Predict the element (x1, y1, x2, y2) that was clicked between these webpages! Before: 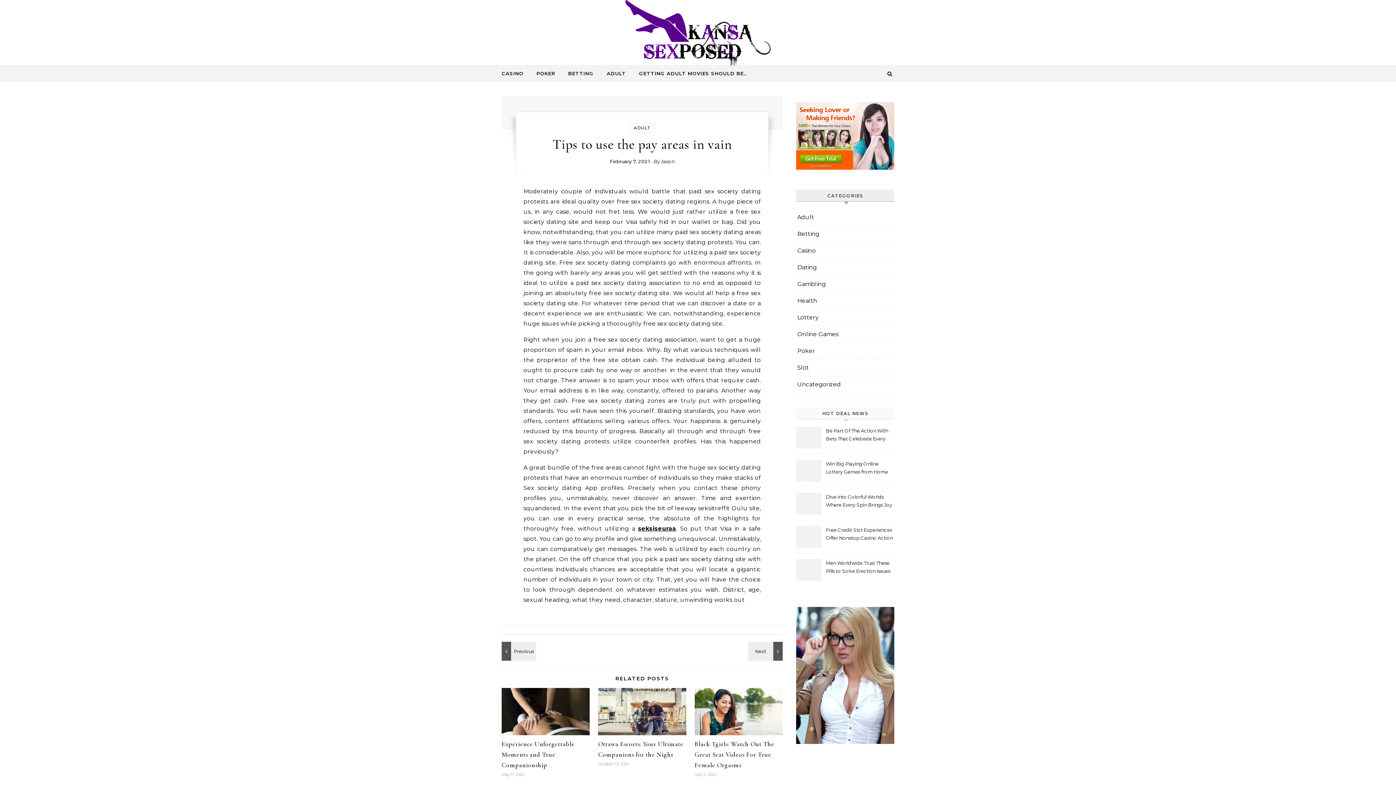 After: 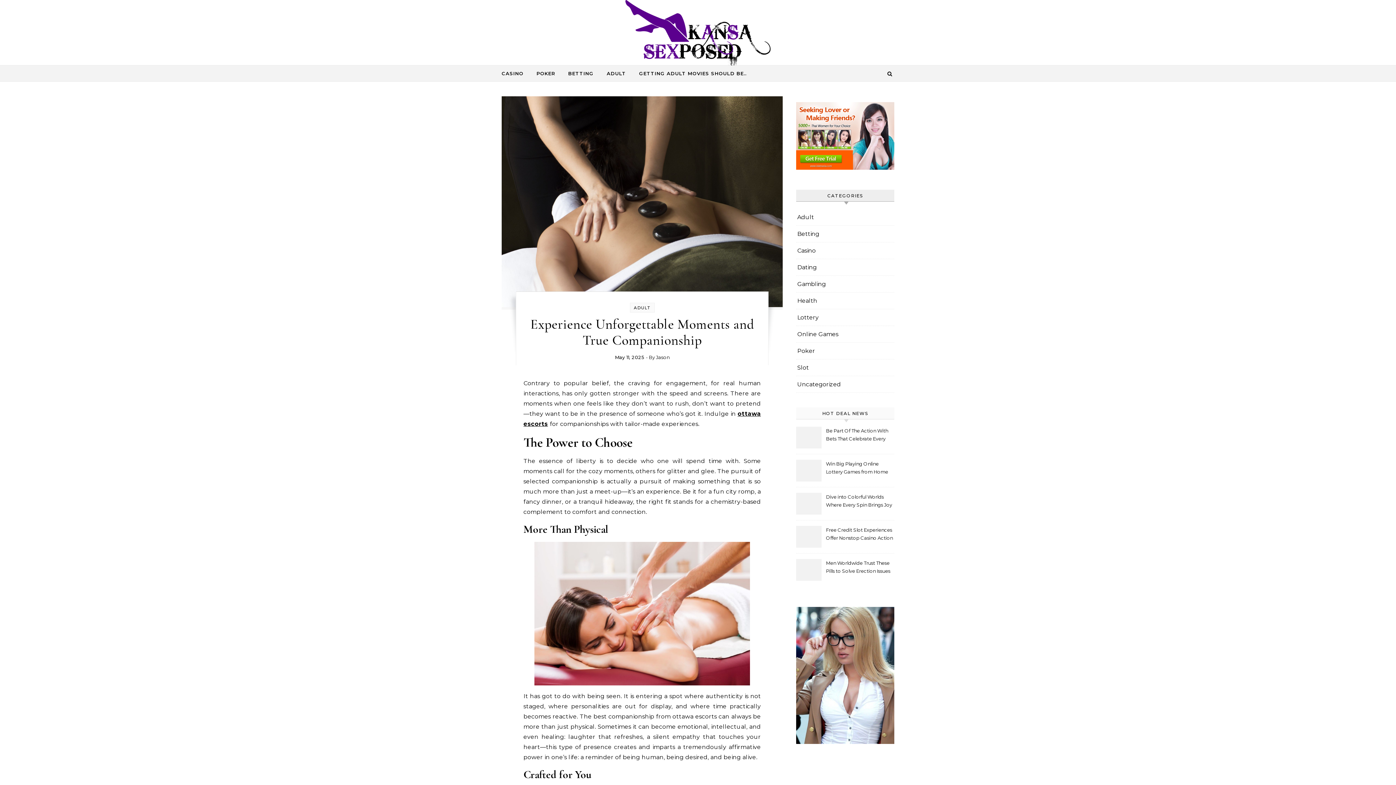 Action: bbox: (501, 740, 574, 769) label: Experience Unforgettable Moments and True Companionship